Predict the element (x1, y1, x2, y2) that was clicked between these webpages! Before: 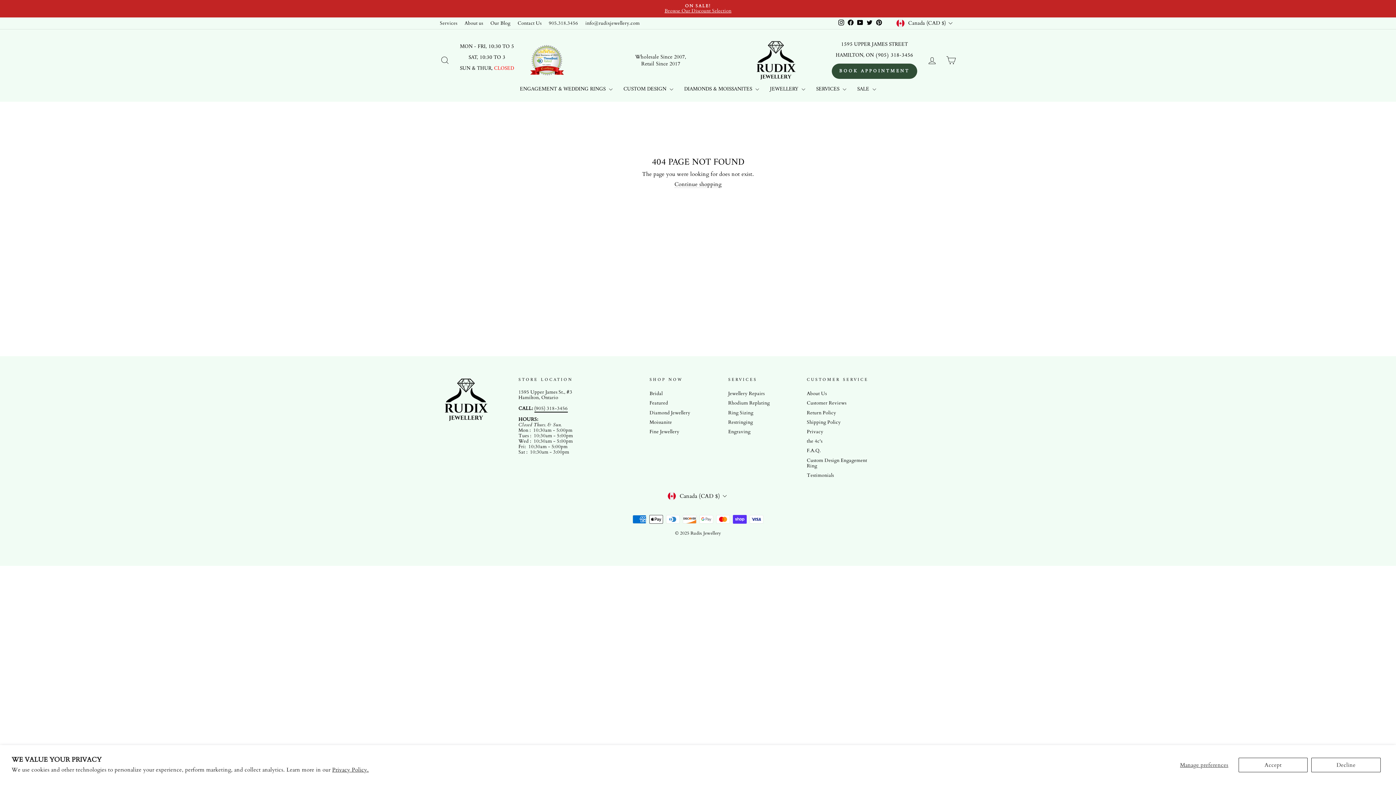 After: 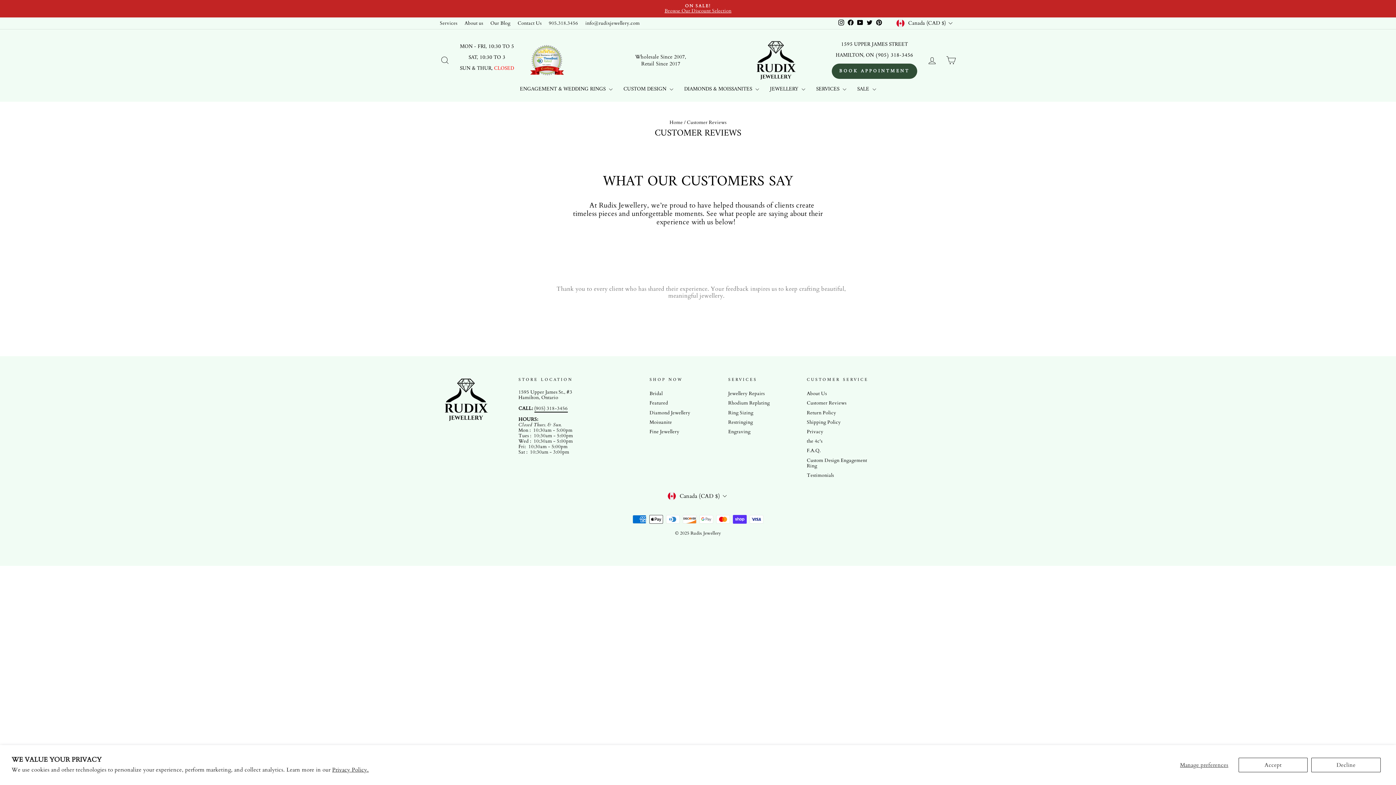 Action: bbox: (807, 399, 846, 407) label: Customer Reviews